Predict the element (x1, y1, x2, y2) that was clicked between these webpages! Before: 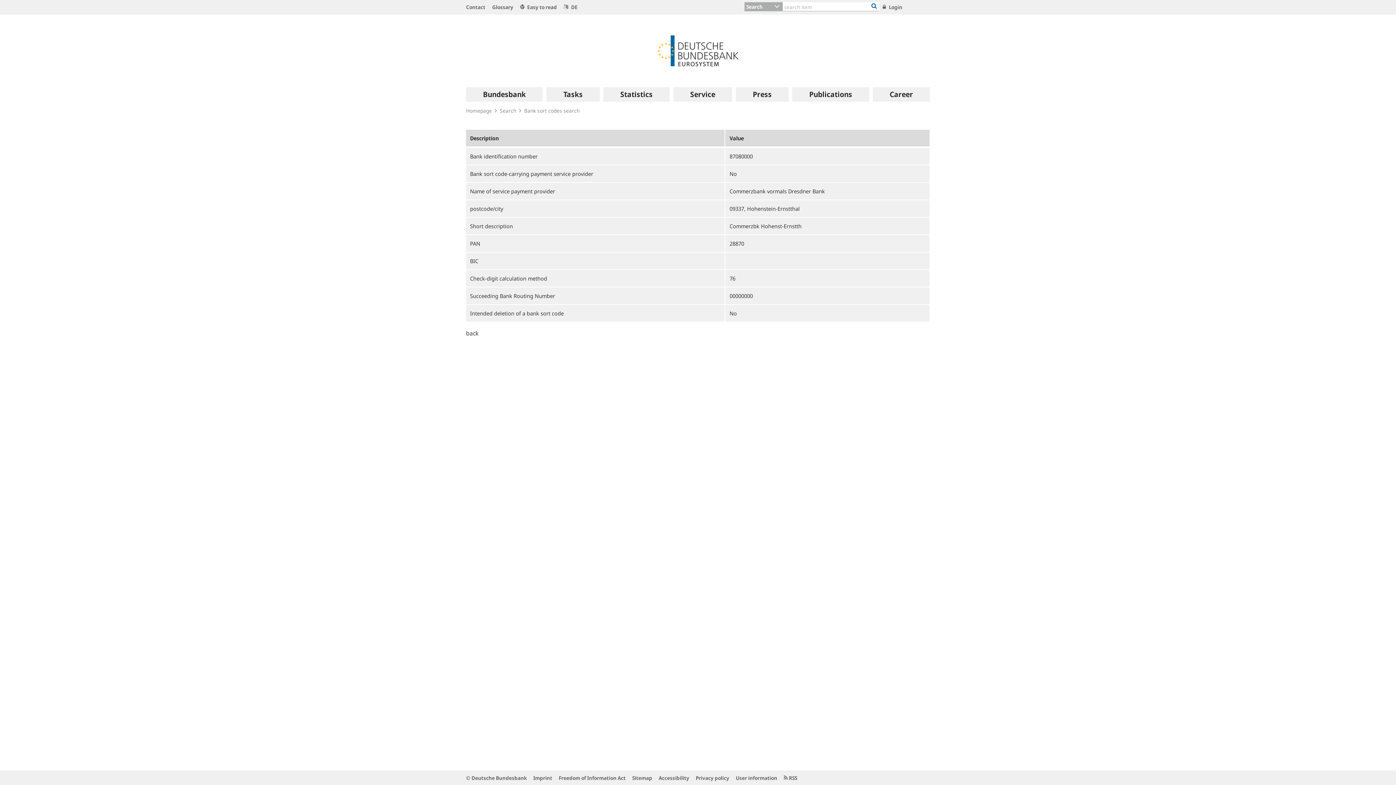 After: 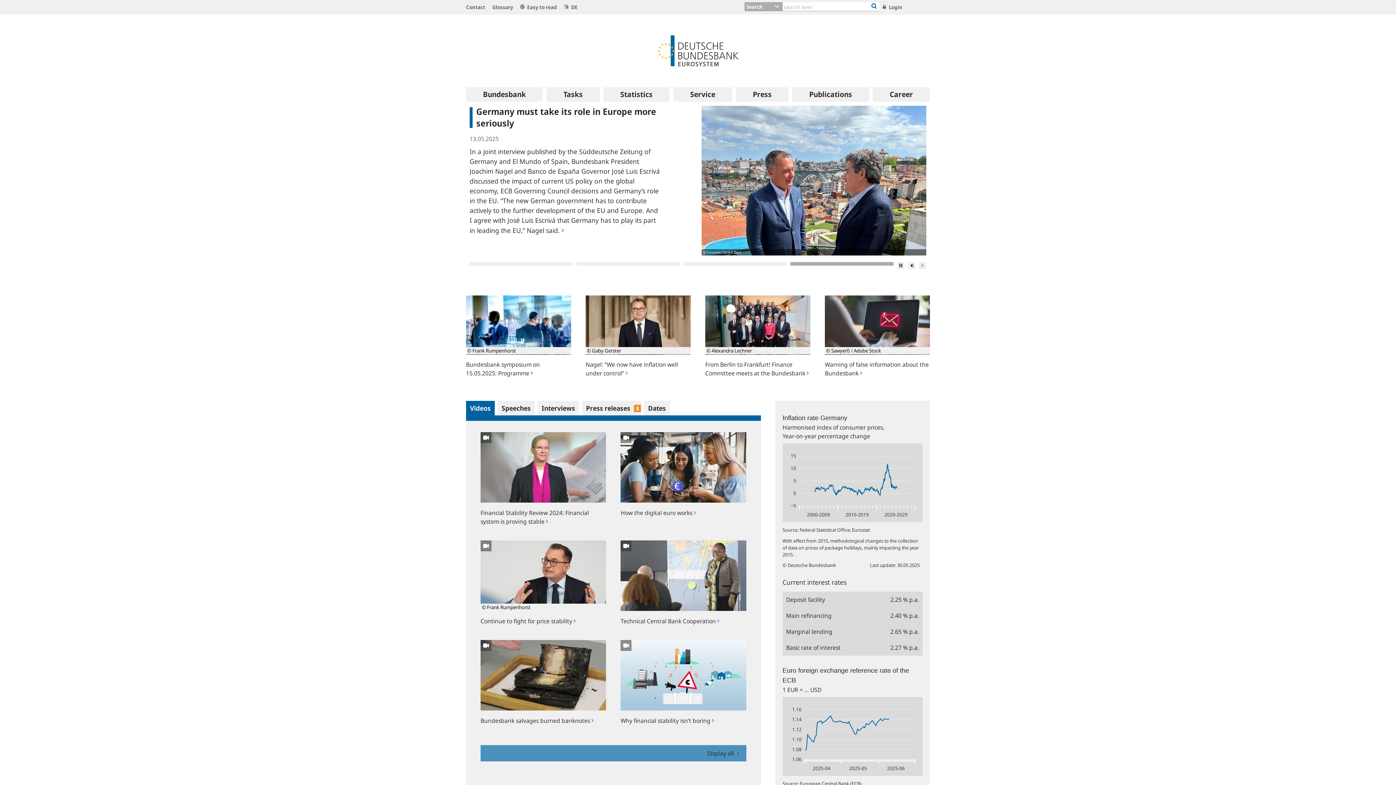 Action: bbox: (632, 46, 763, 54)